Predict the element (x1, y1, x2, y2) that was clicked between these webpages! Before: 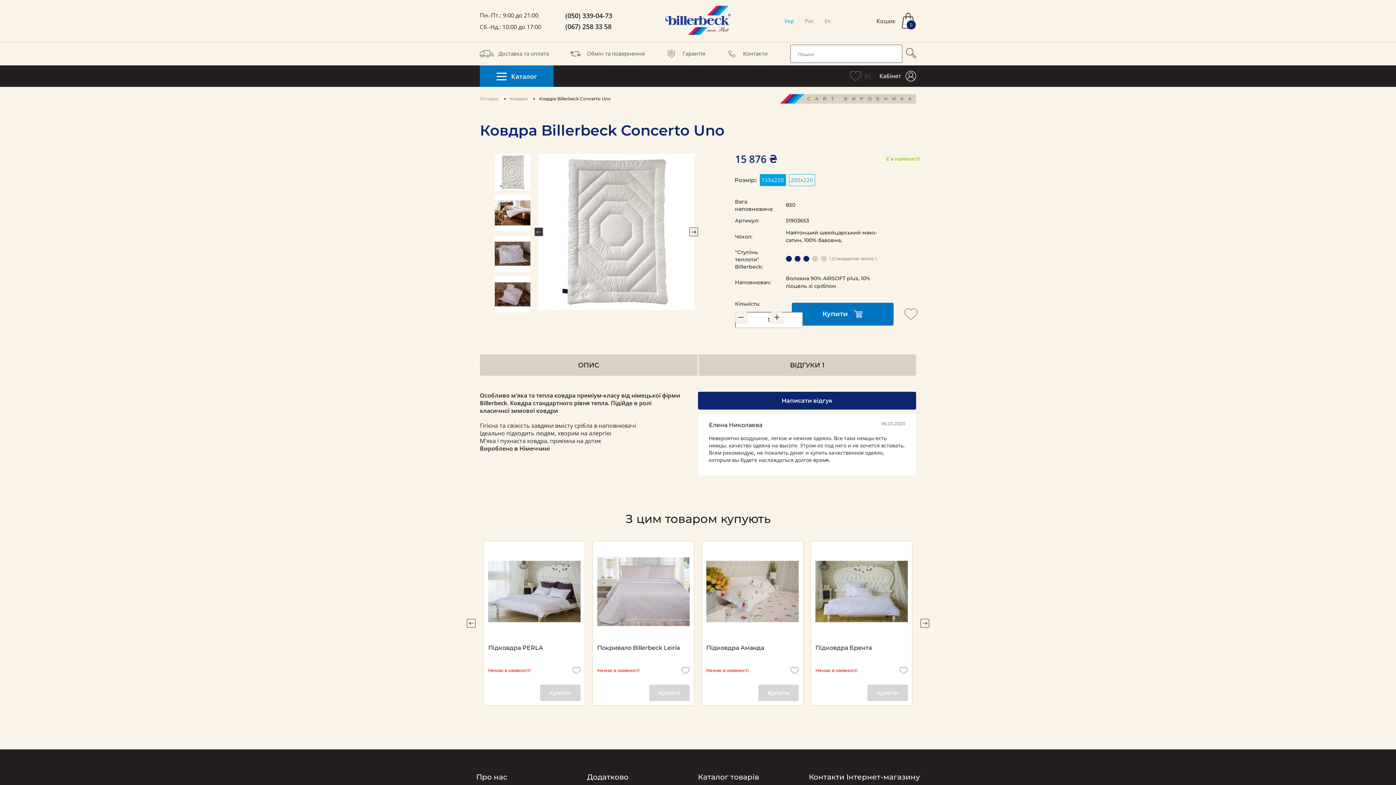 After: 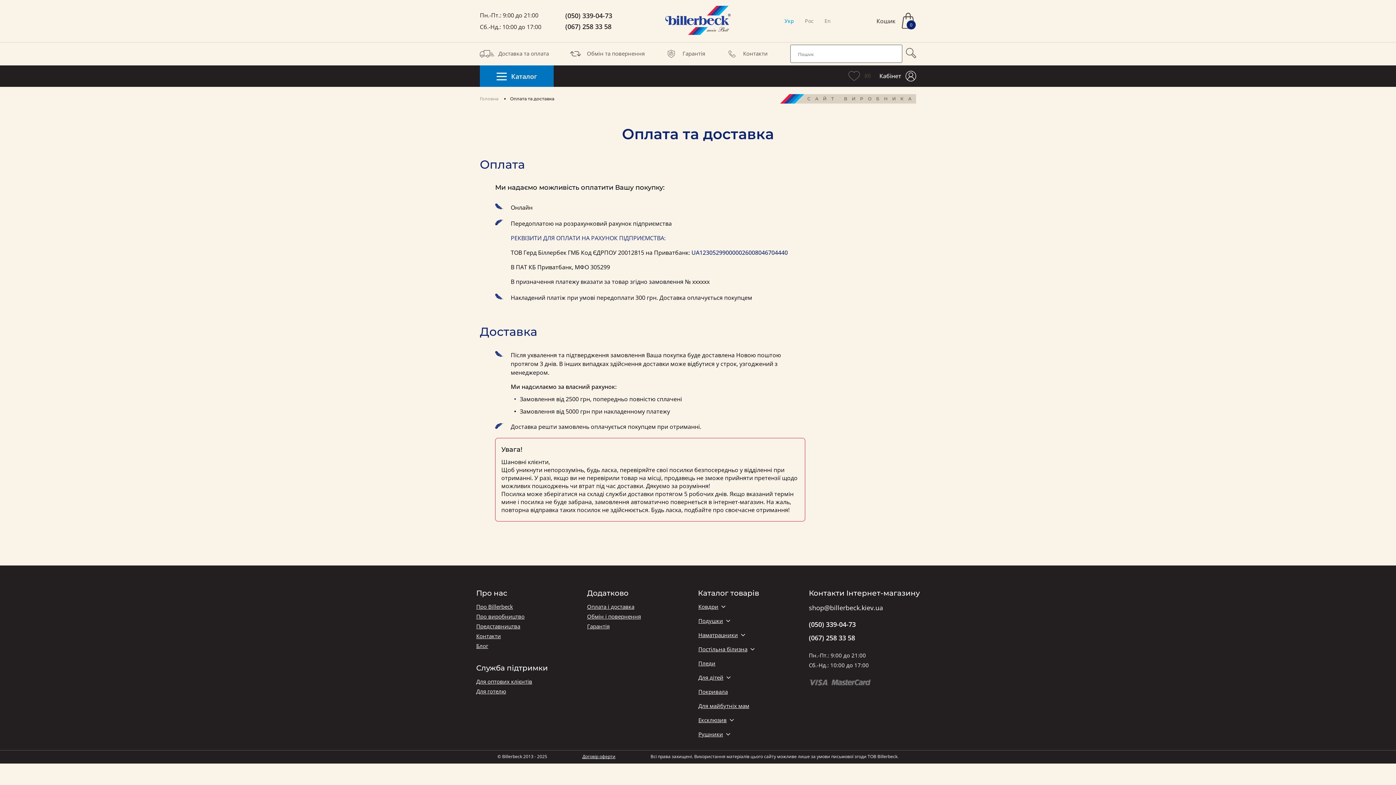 Action: bbox: (480, 46, 549, 60) label: Доставка та оплата